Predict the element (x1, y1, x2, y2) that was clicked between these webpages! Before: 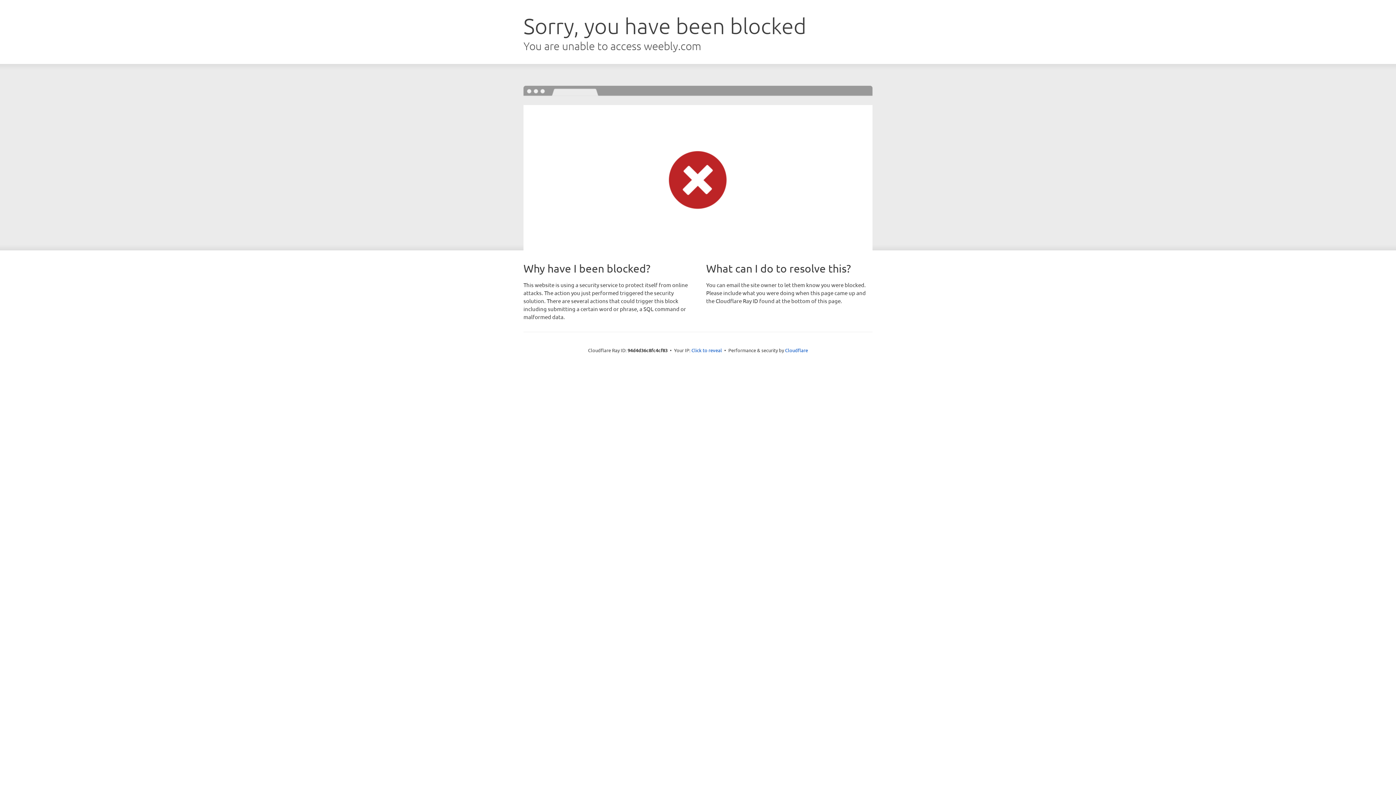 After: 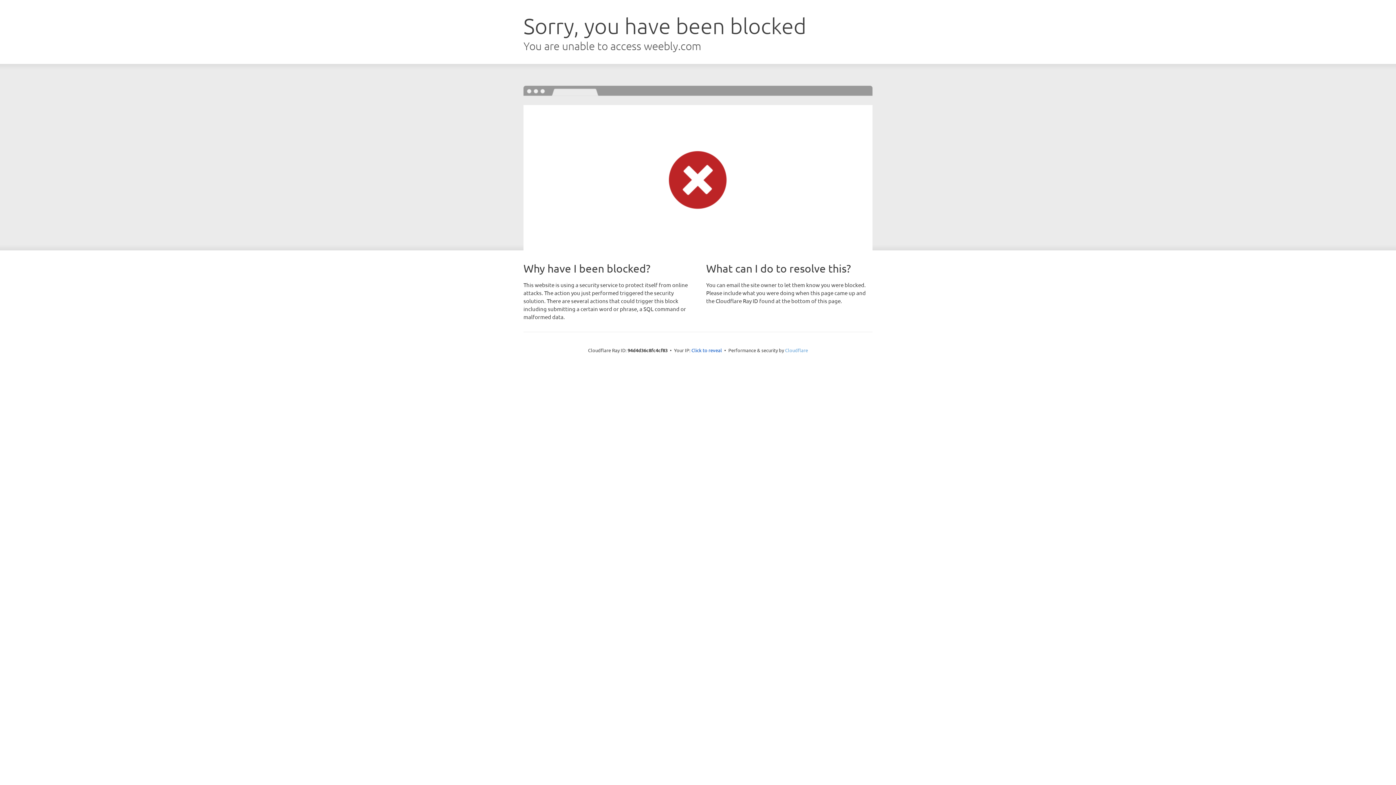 Action: bbox: (785, 347, 808, 353) label: Cloudflare